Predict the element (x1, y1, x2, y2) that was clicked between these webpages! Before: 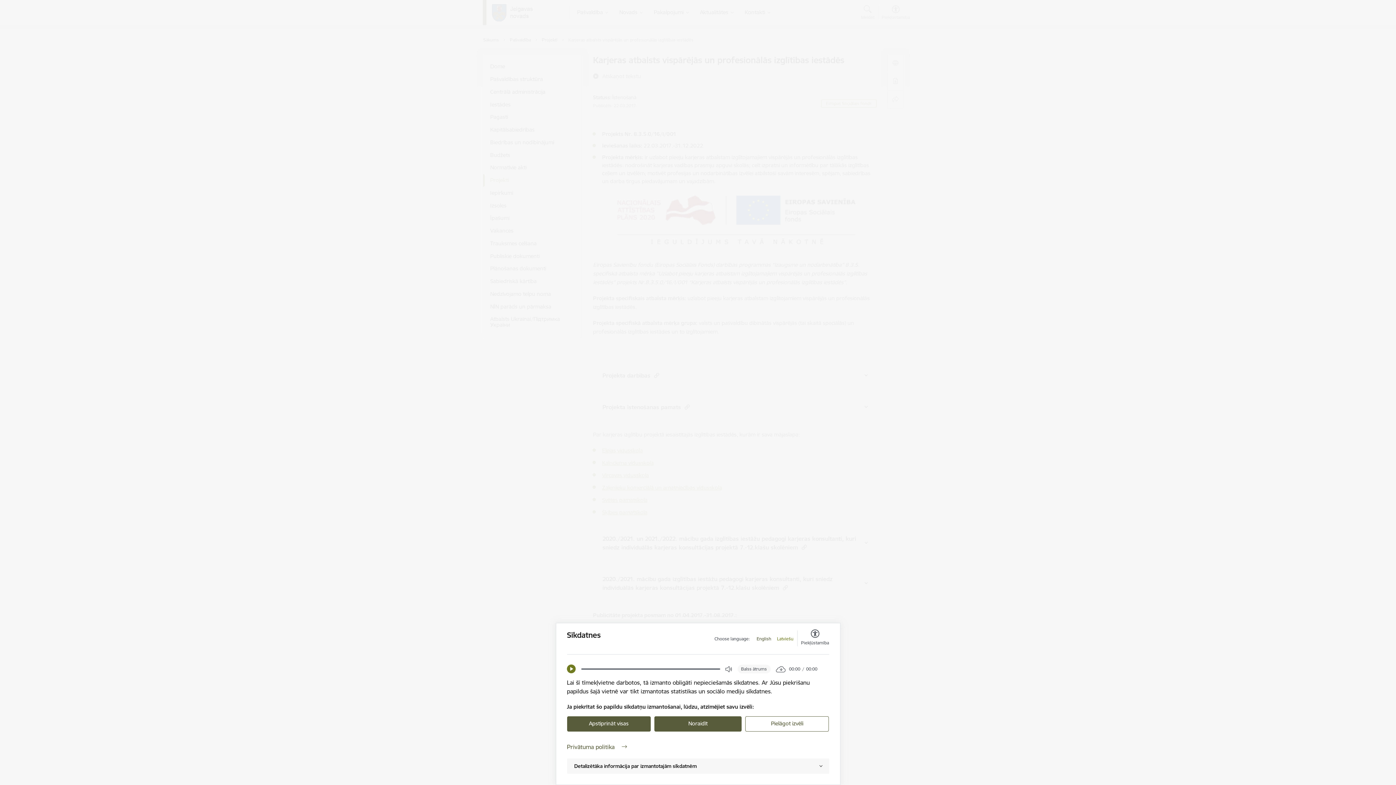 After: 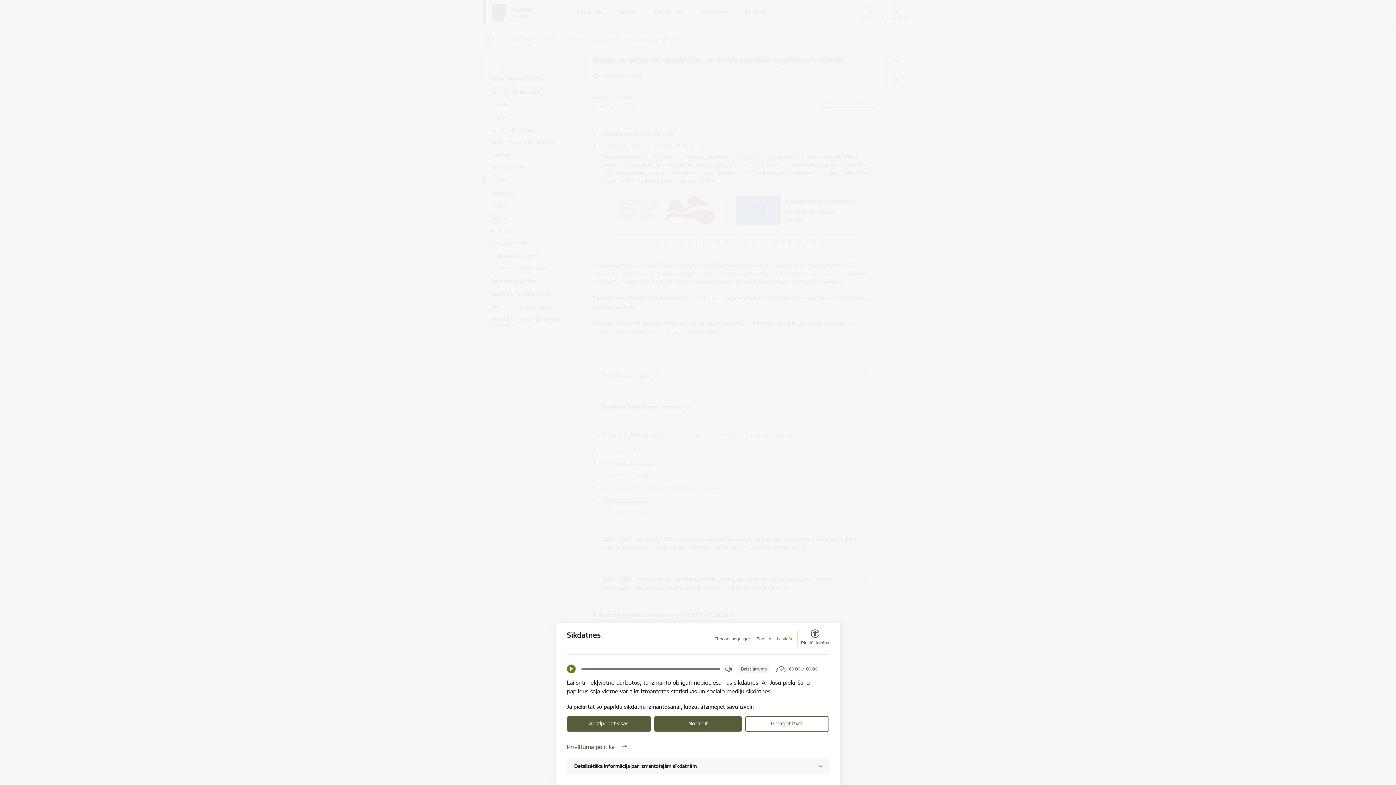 Action: bbox: (777, 636, 793, 642) label: Latviešu